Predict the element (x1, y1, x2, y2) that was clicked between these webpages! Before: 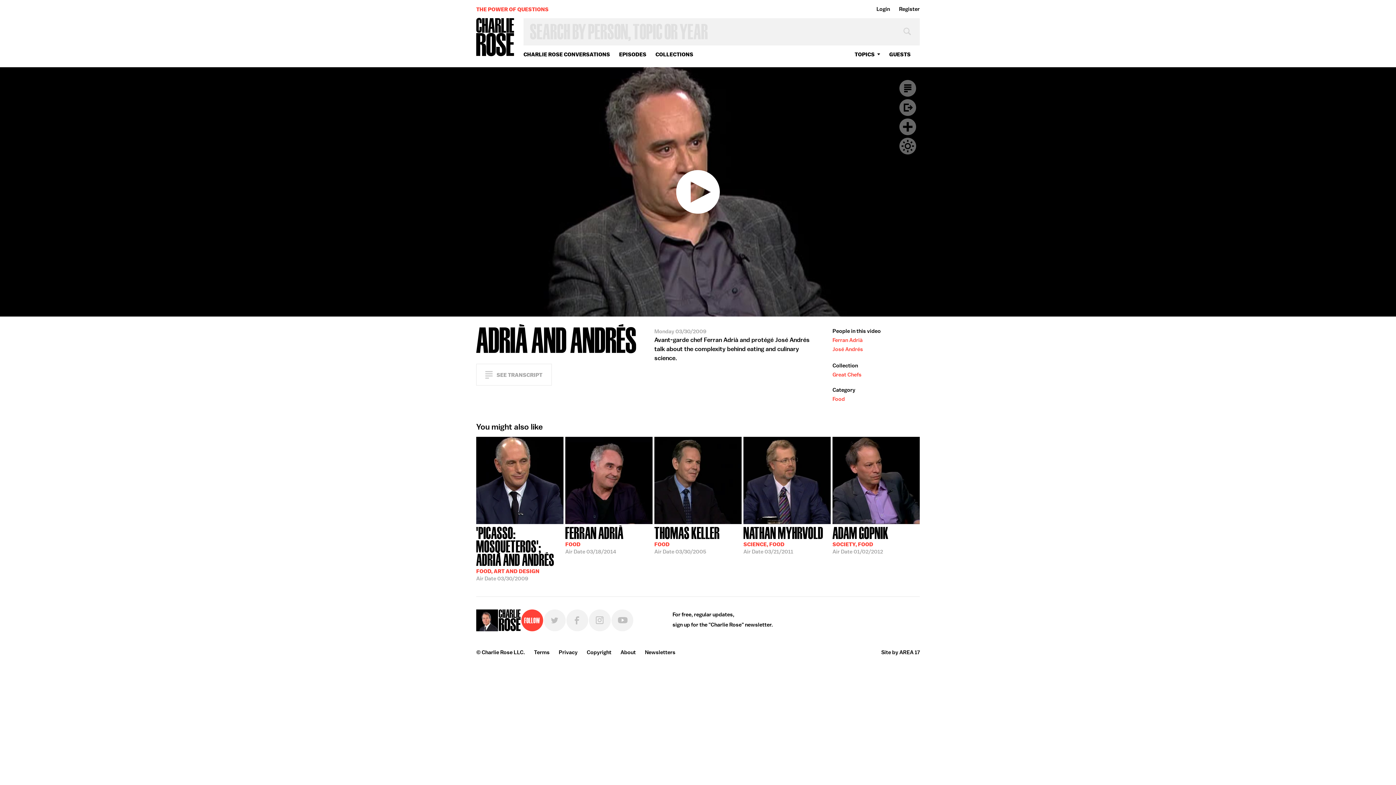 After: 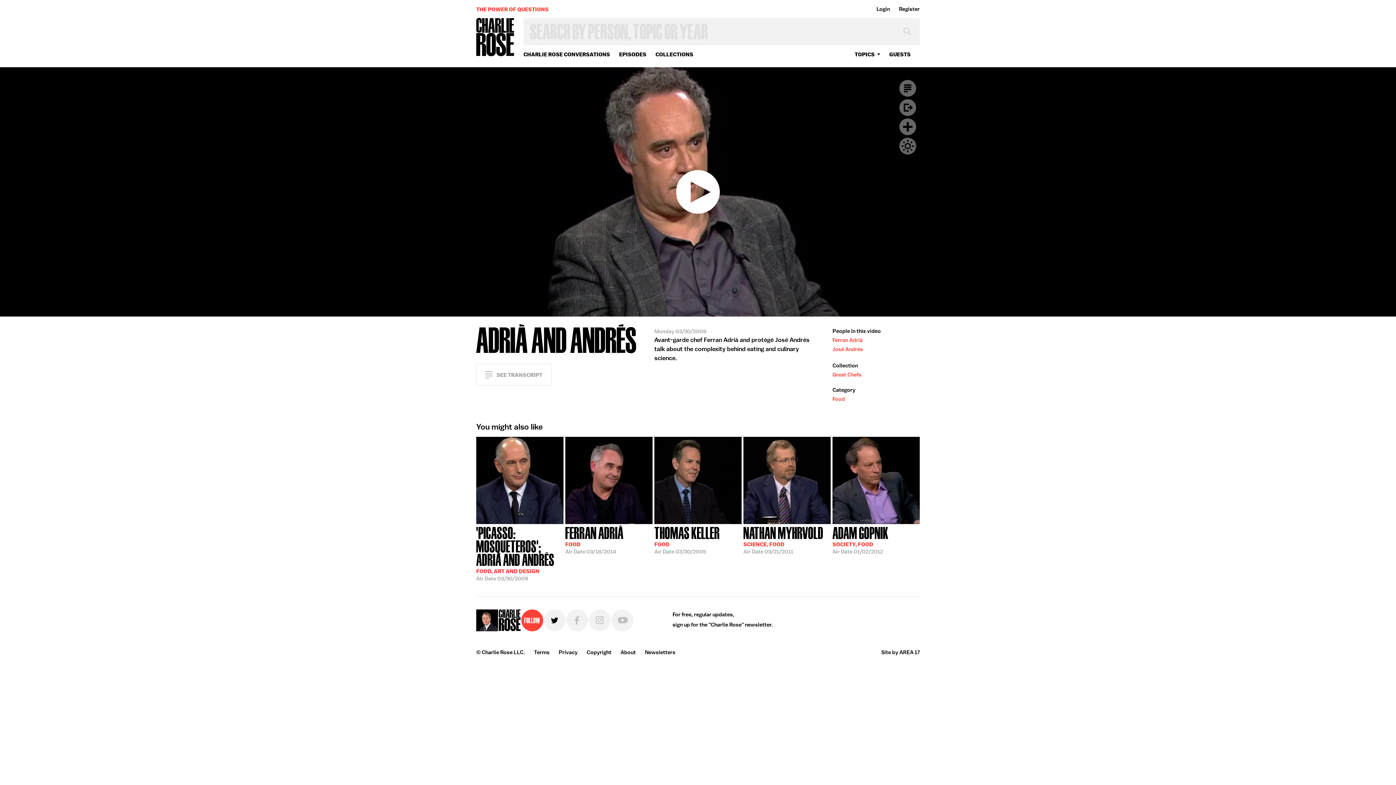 Action: bbox: (544, 609, 565, 631) label: Twitter